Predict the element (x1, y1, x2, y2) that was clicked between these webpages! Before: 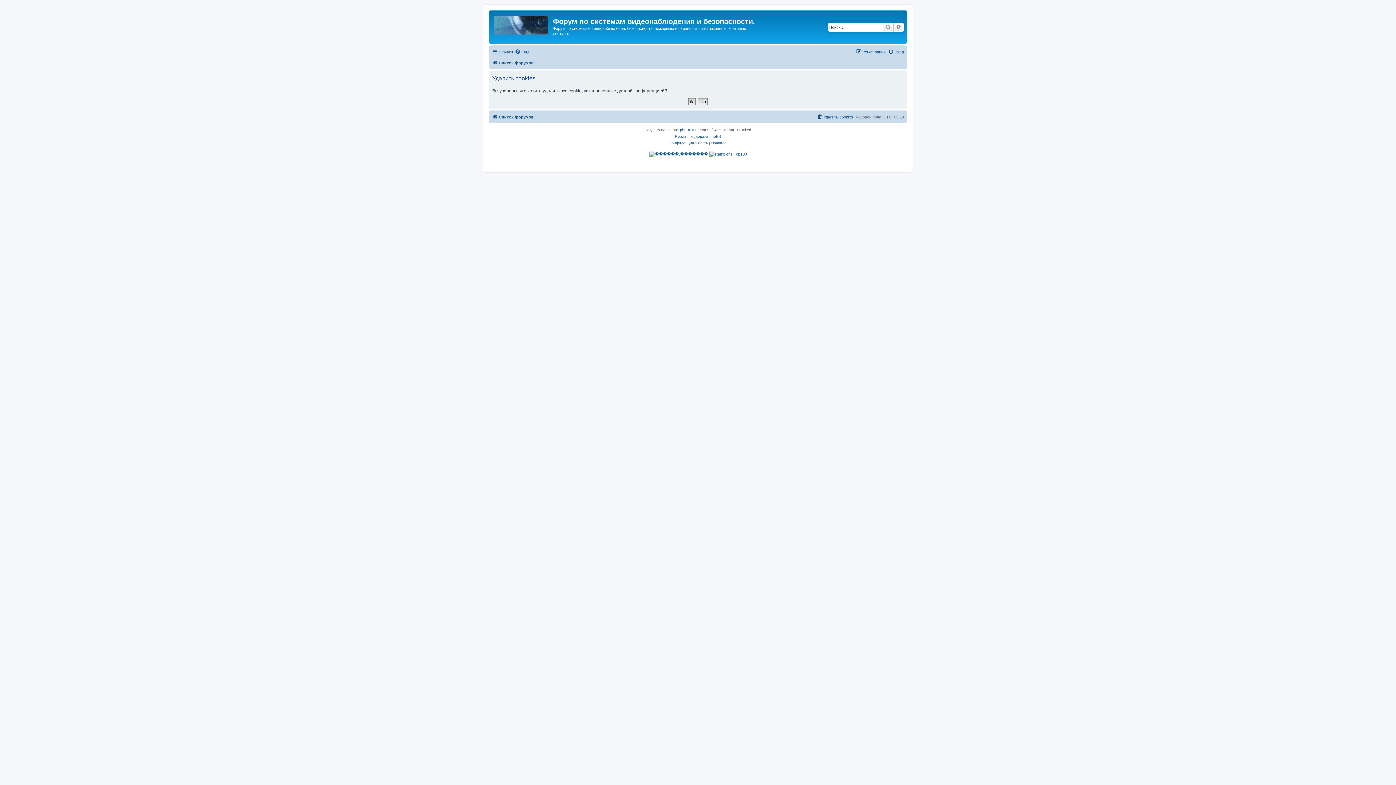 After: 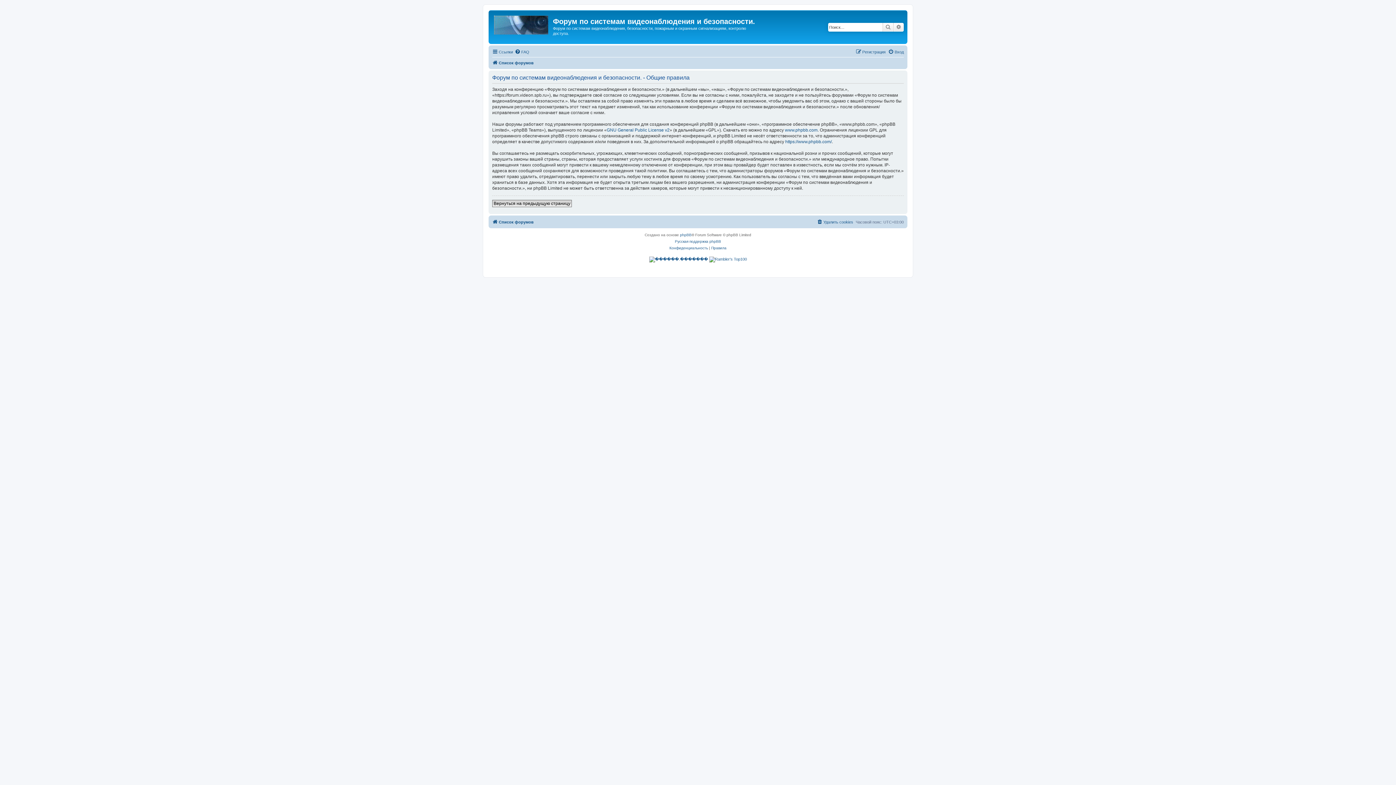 Action: label: Правила bbox: (711, 139, 726, 146)